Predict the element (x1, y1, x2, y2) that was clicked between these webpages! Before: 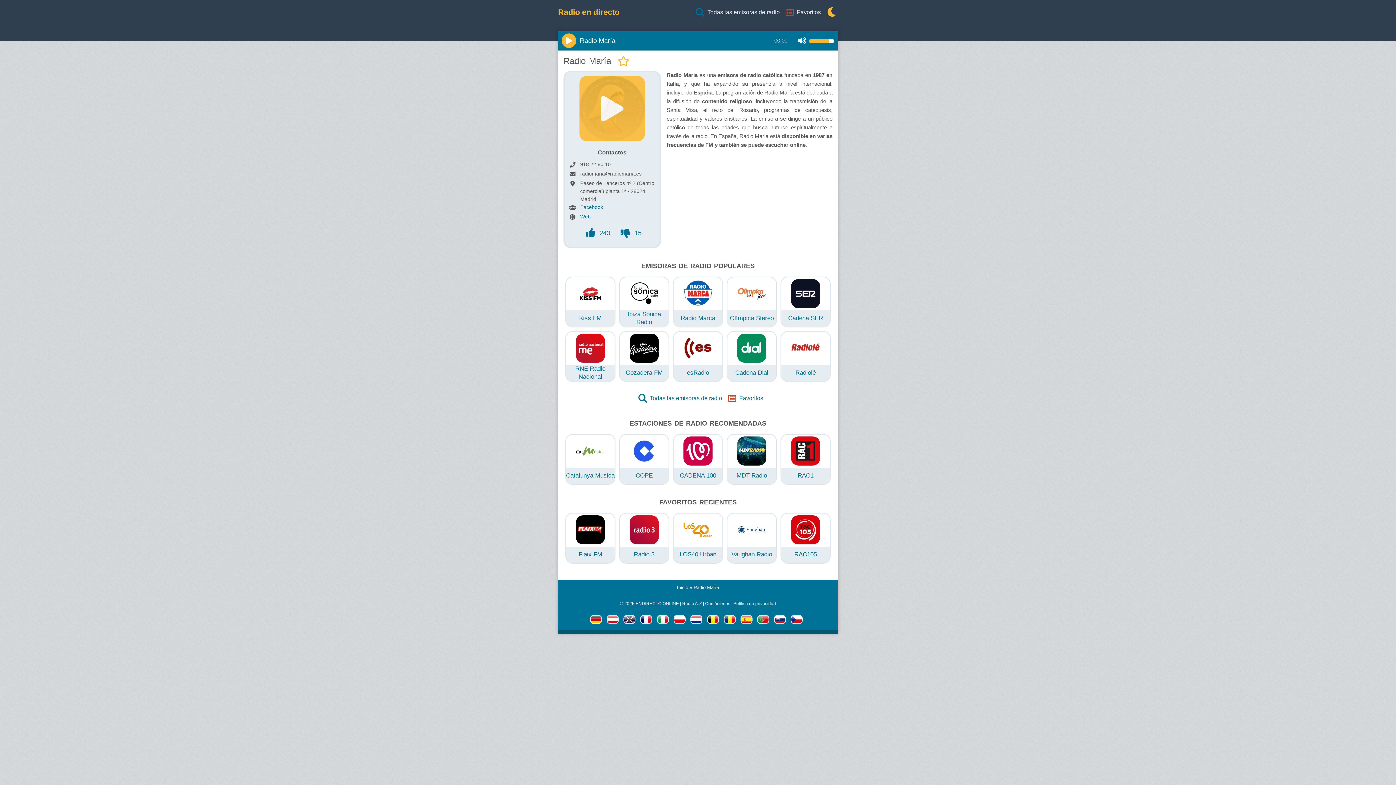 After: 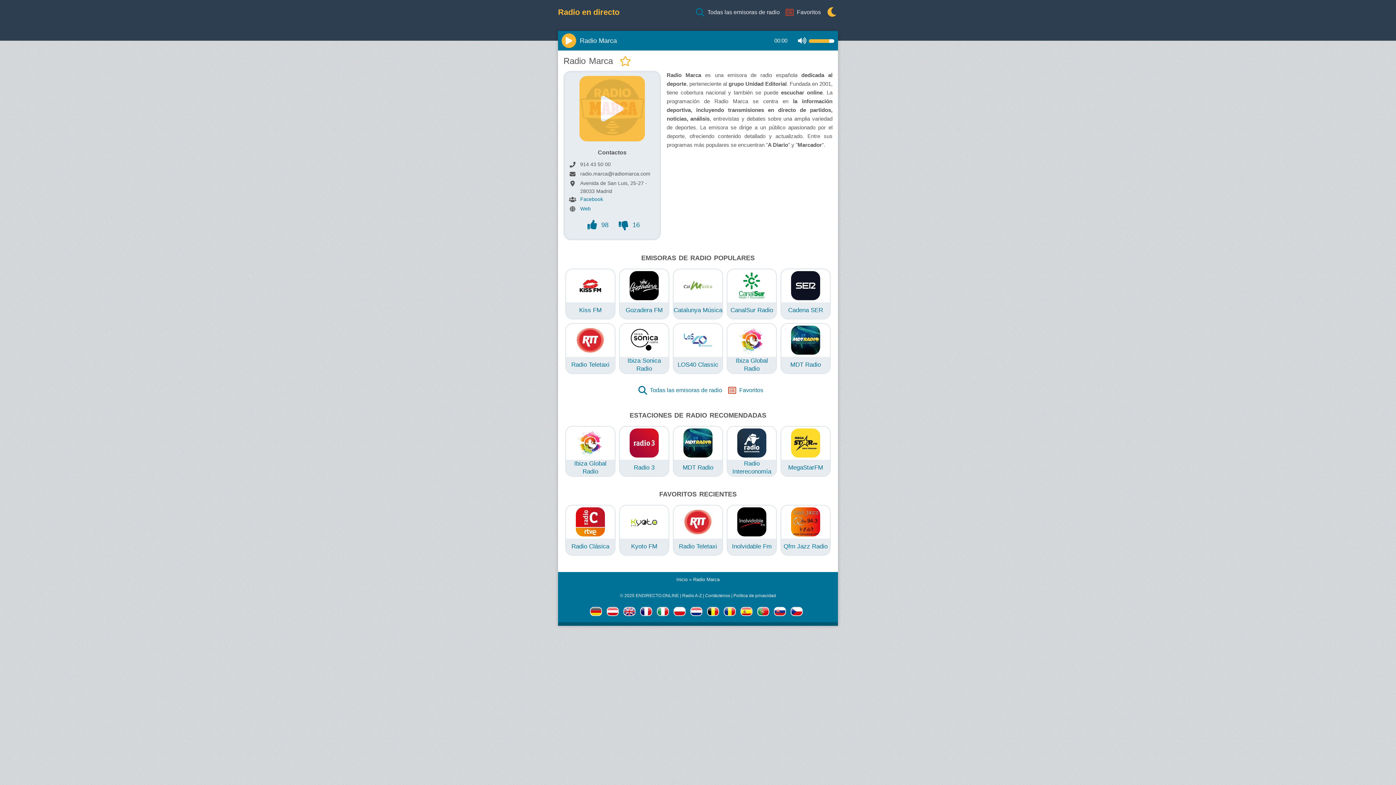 Action: bbox: (673, 276, 723, 327) label: Radio Marca